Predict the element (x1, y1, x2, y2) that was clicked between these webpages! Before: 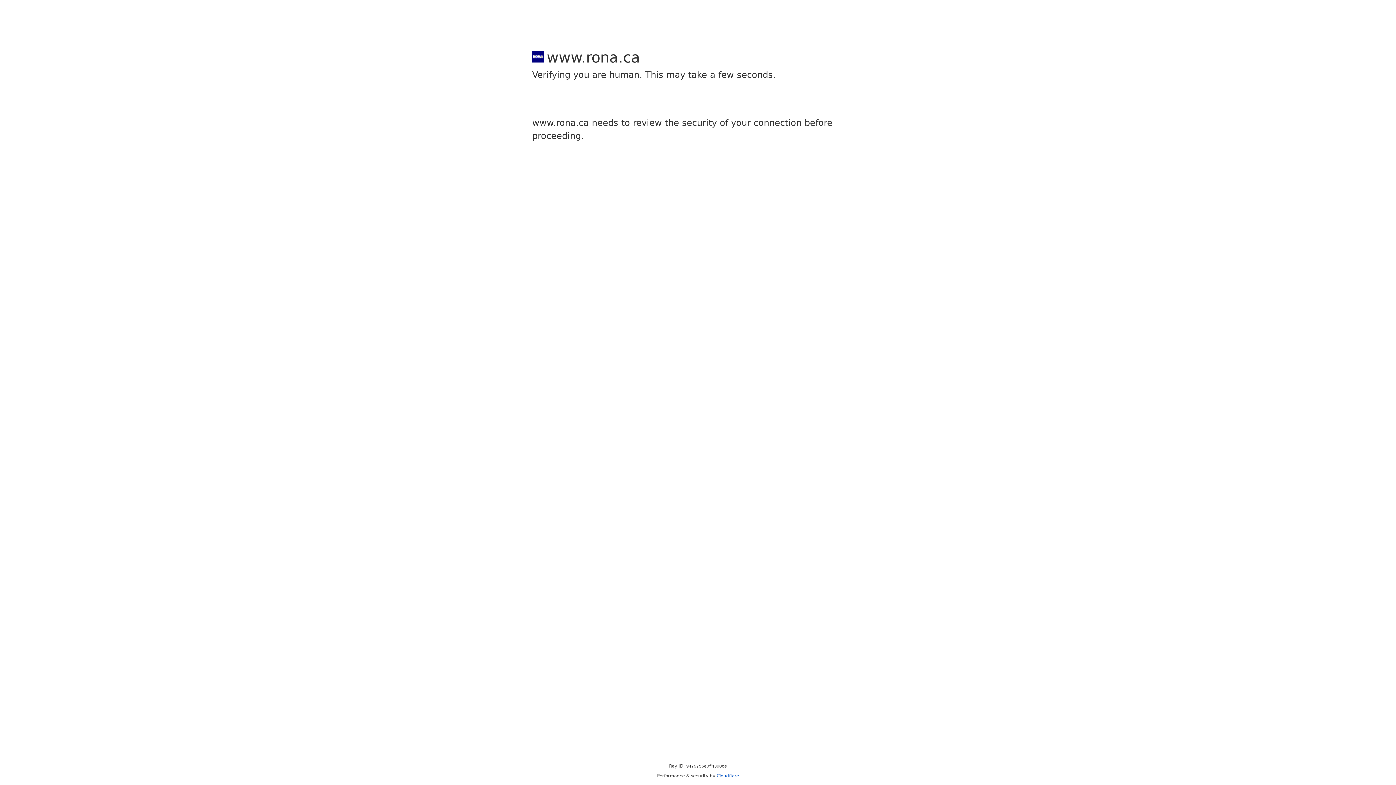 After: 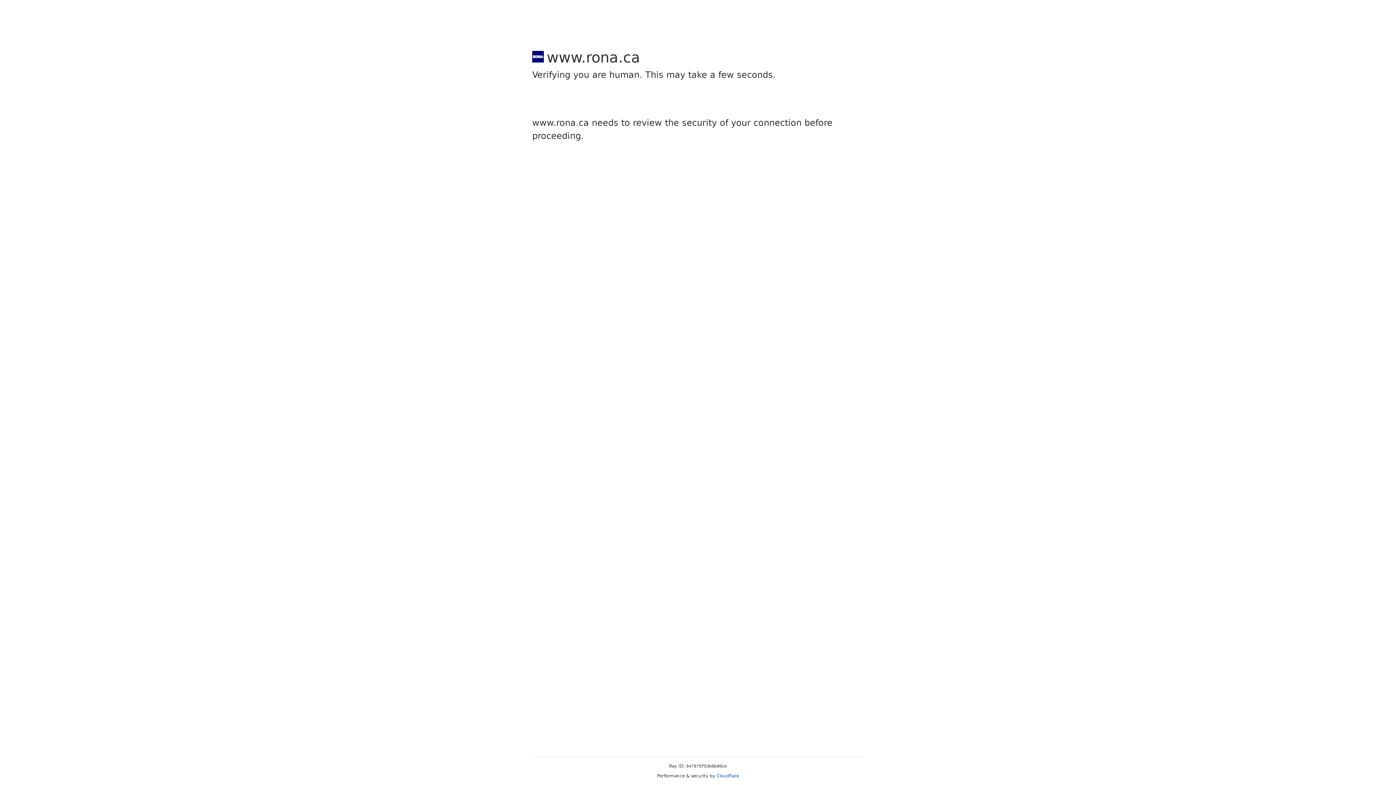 Action: label: Cloudflare bbox: (716, 773, 739, 778)